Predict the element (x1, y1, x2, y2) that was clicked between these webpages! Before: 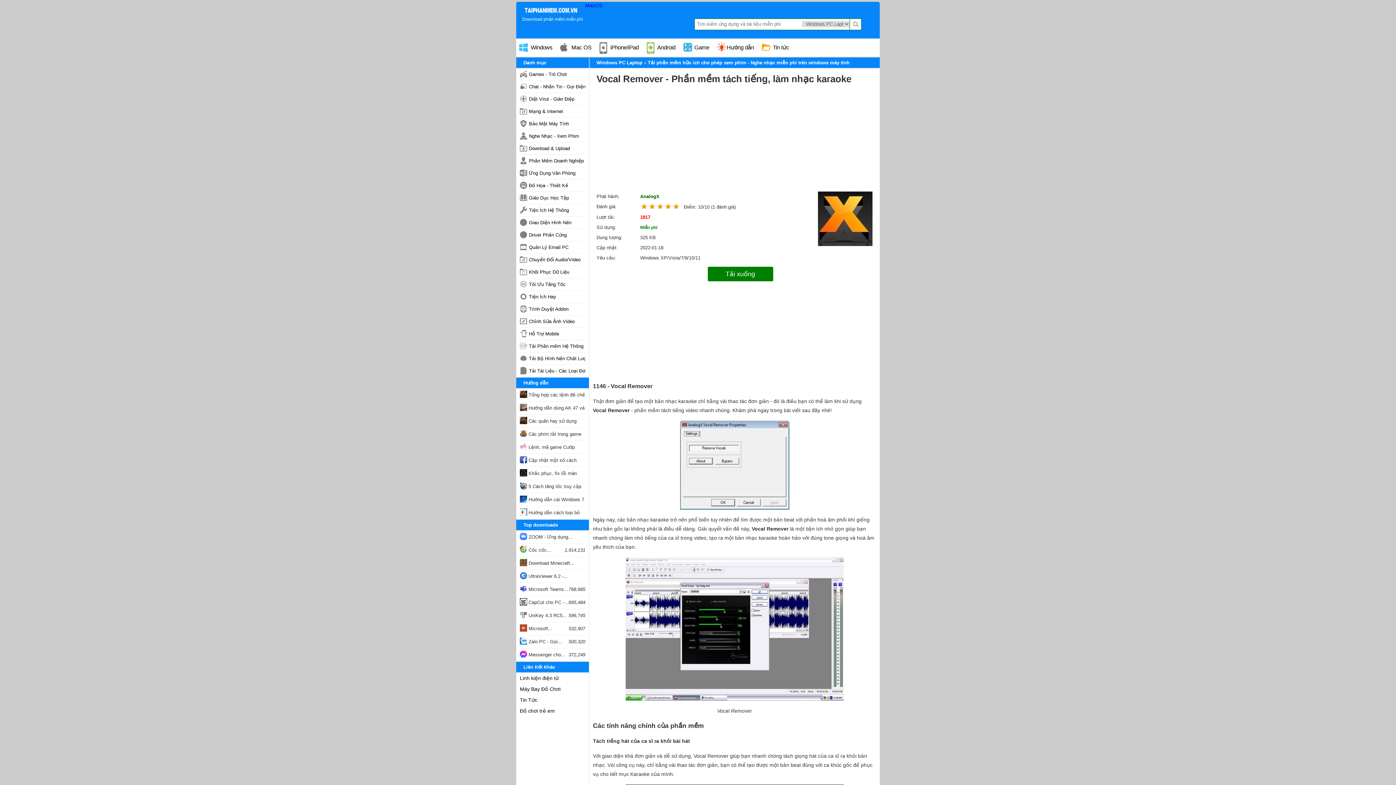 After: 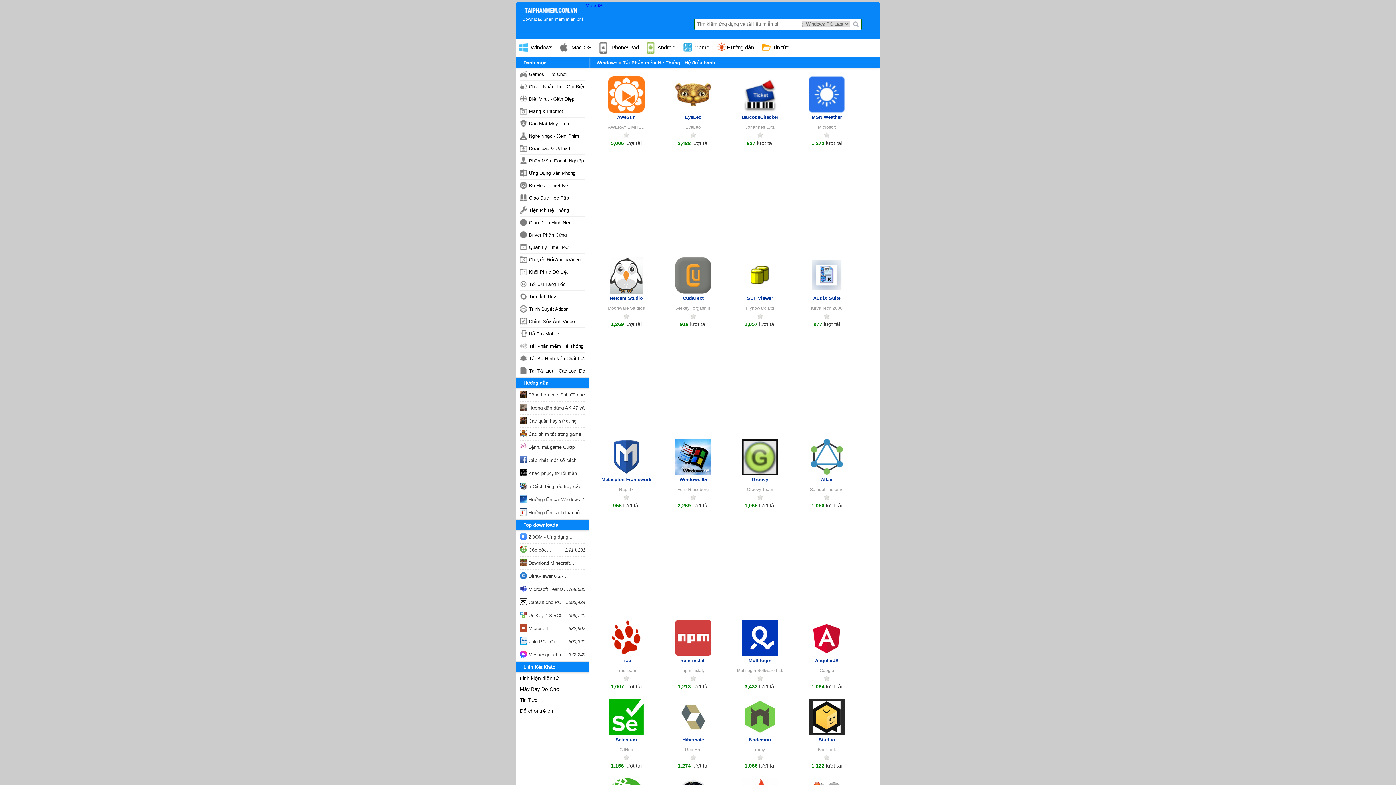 Action: bbox: (520, 340, 585, 352) label: Tải Phần mềm Hệ Thống - Hệ điều hành